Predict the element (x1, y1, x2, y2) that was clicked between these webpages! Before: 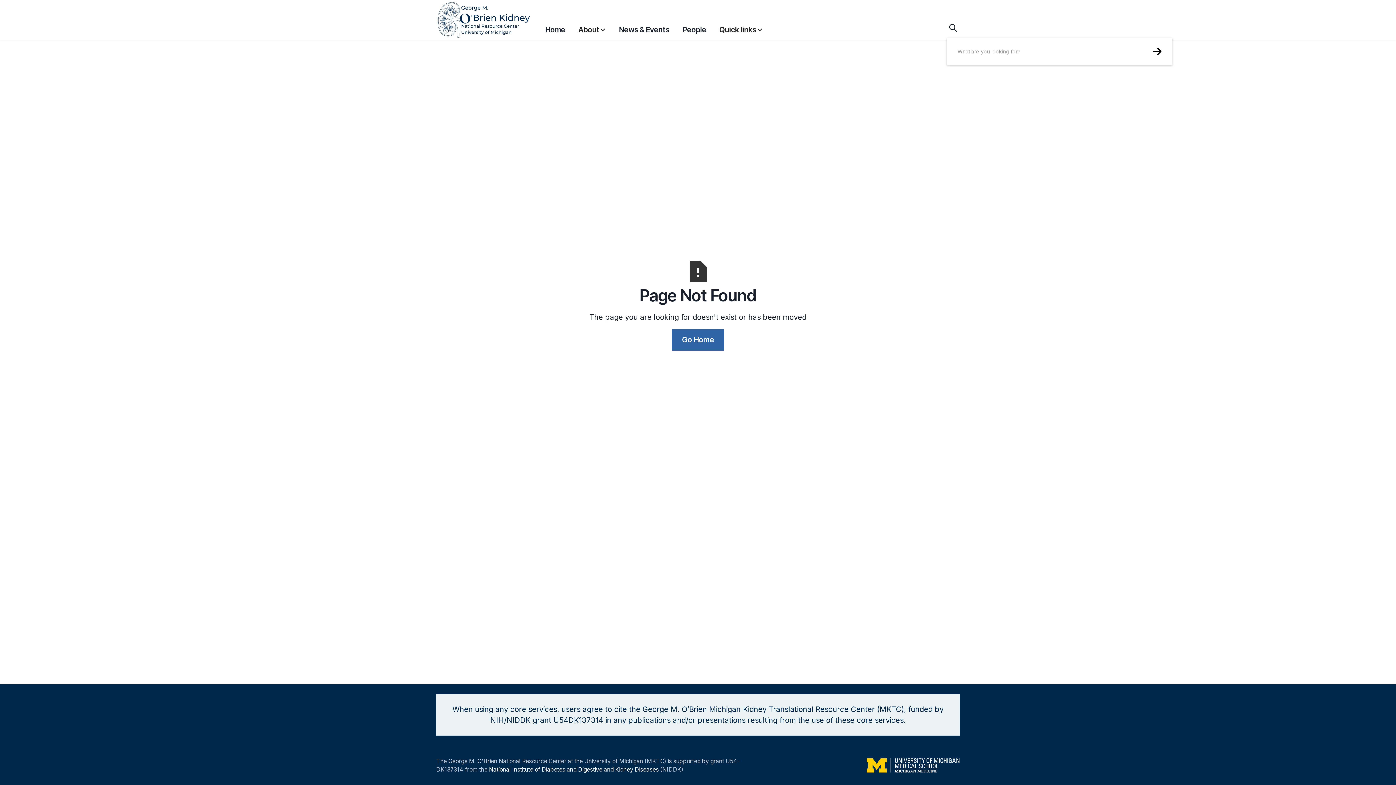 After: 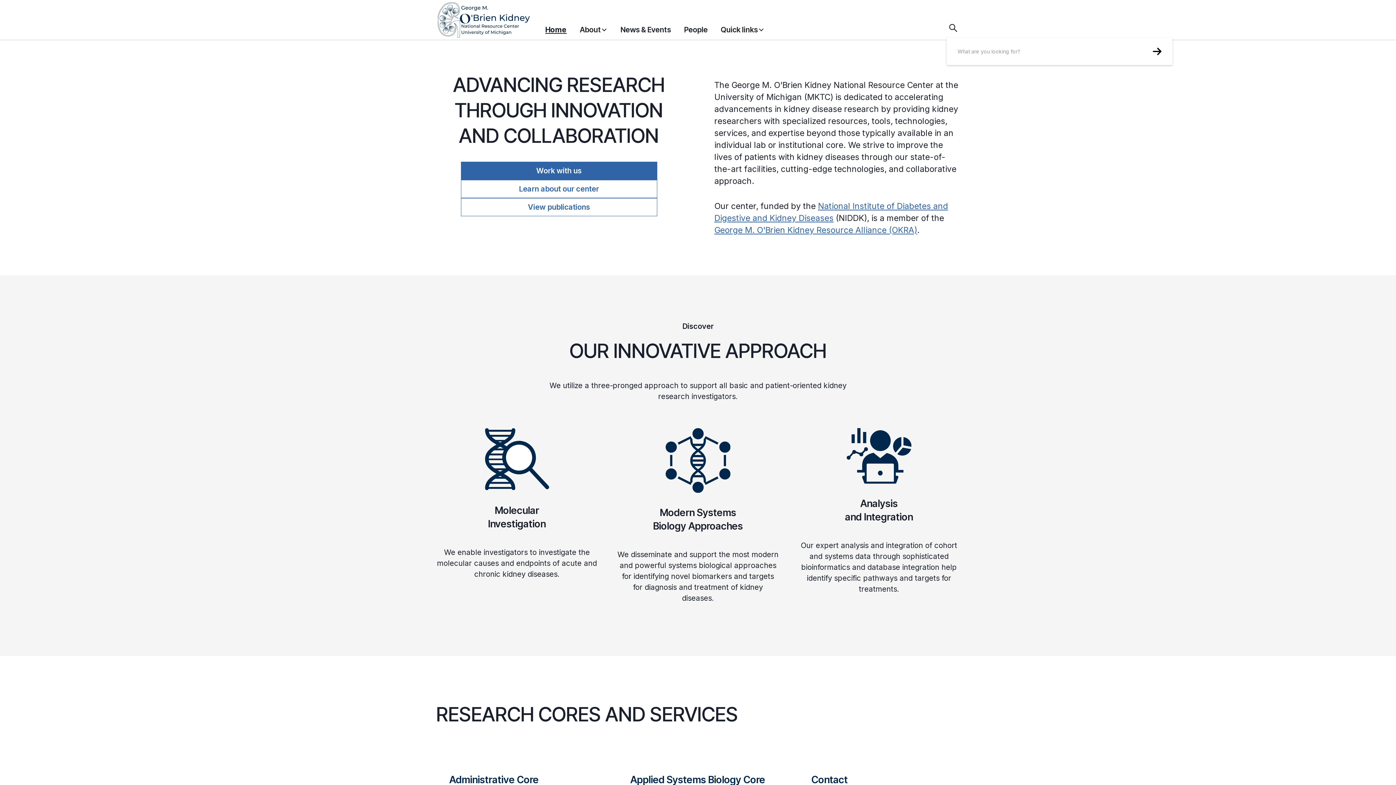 Action: label: home bbox: (436, 0, 545, 39)